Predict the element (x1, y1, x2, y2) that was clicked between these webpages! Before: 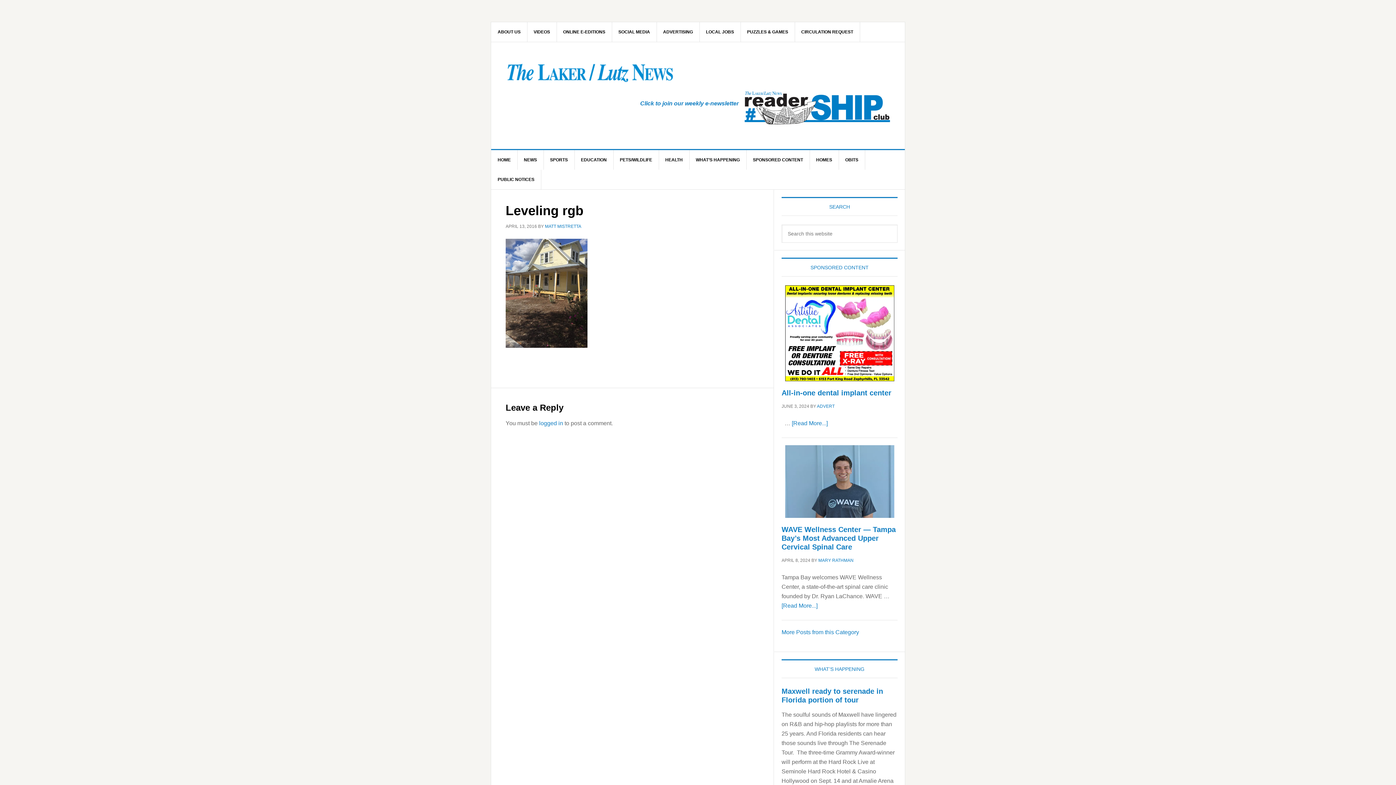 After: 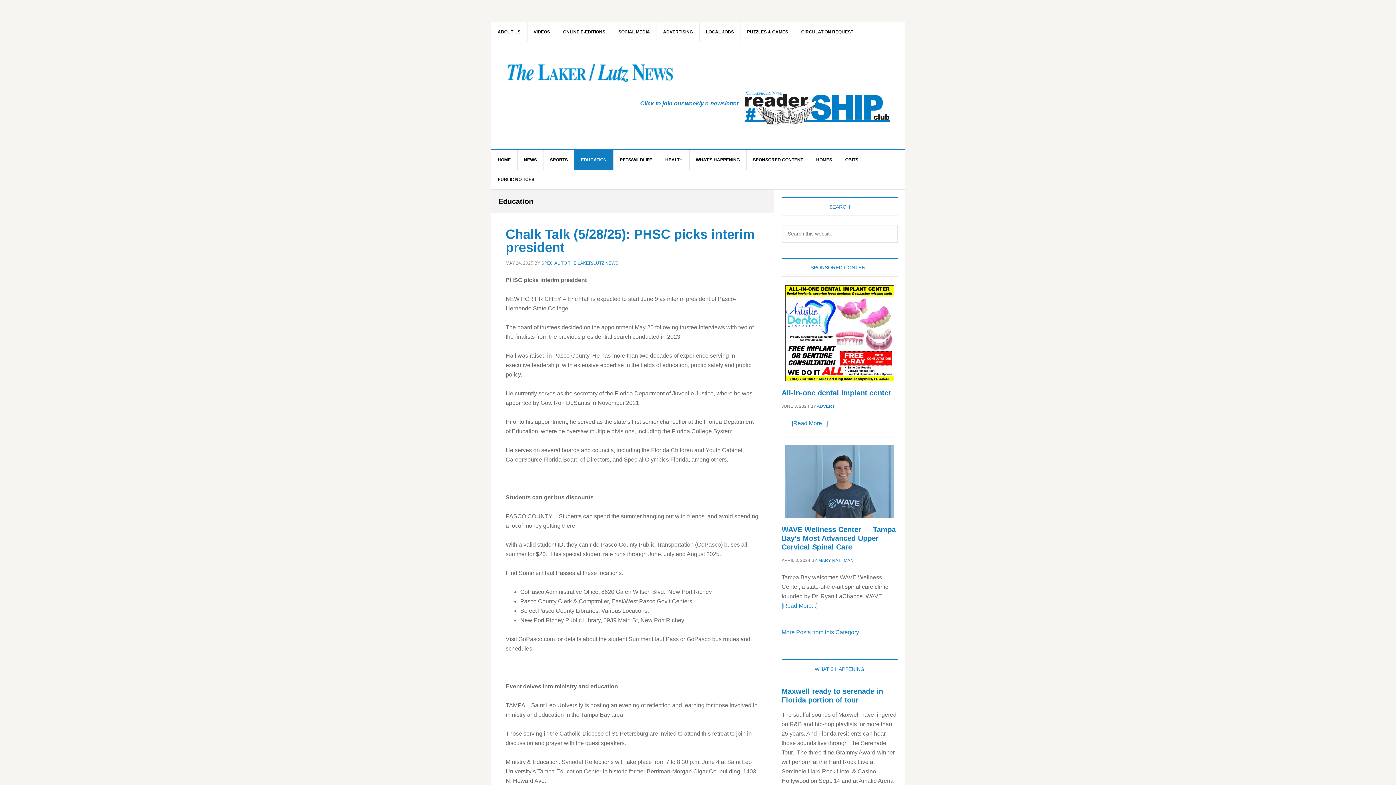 Action: bbox: (574, 150, 613, 169) label: EDUCATION